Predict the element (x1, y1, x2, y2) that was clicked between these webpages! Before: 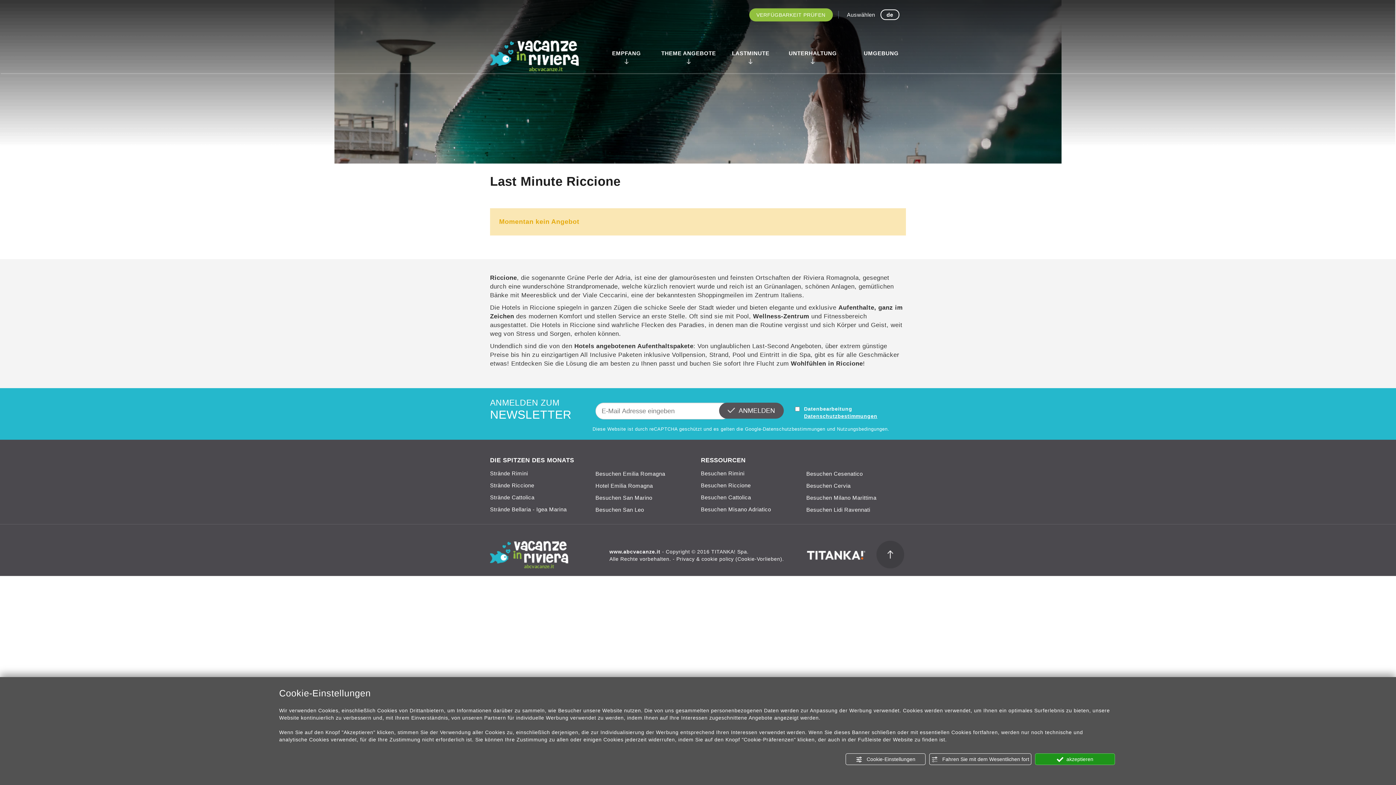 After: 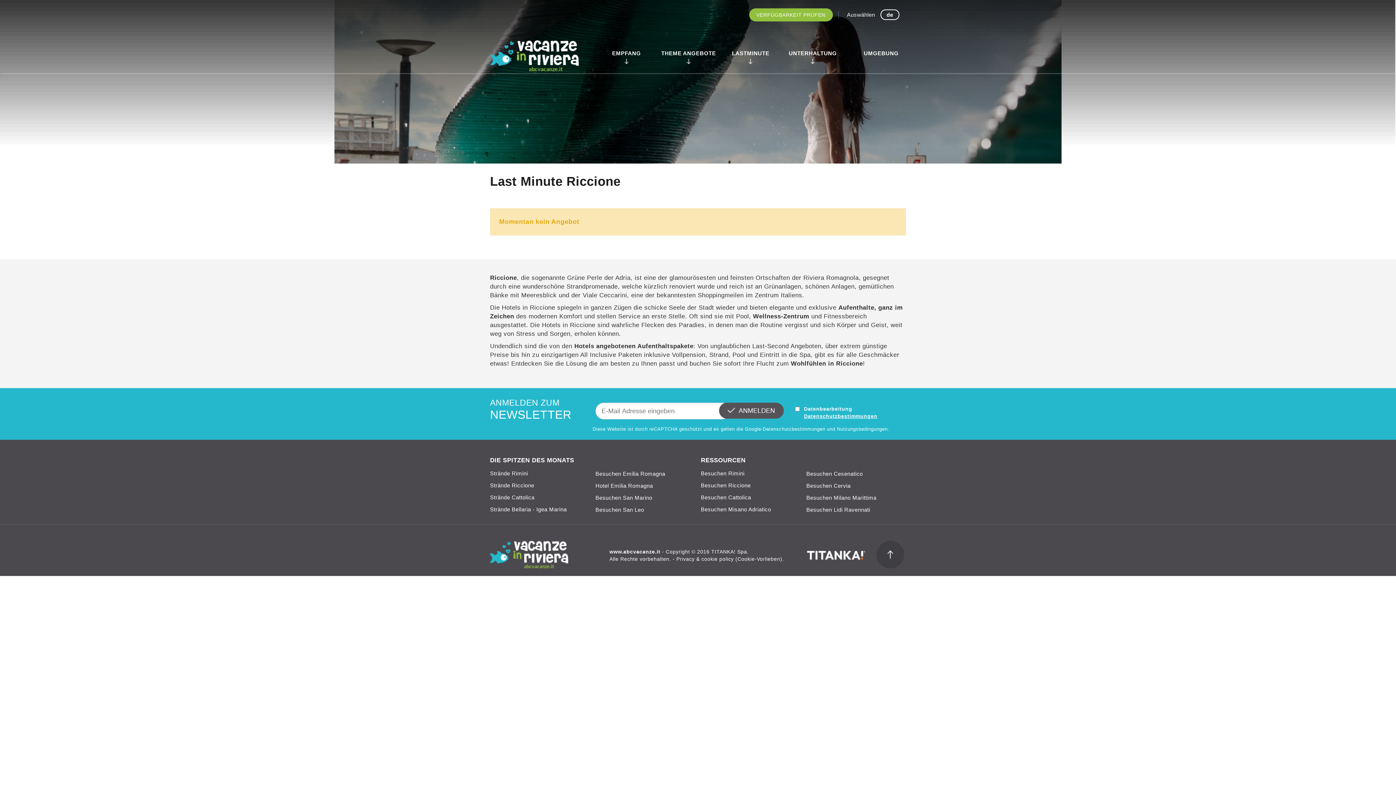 Action: label:  Fahren Sie mit dem Wesentlichen fort bbox: (929, 753, 1031, 765)